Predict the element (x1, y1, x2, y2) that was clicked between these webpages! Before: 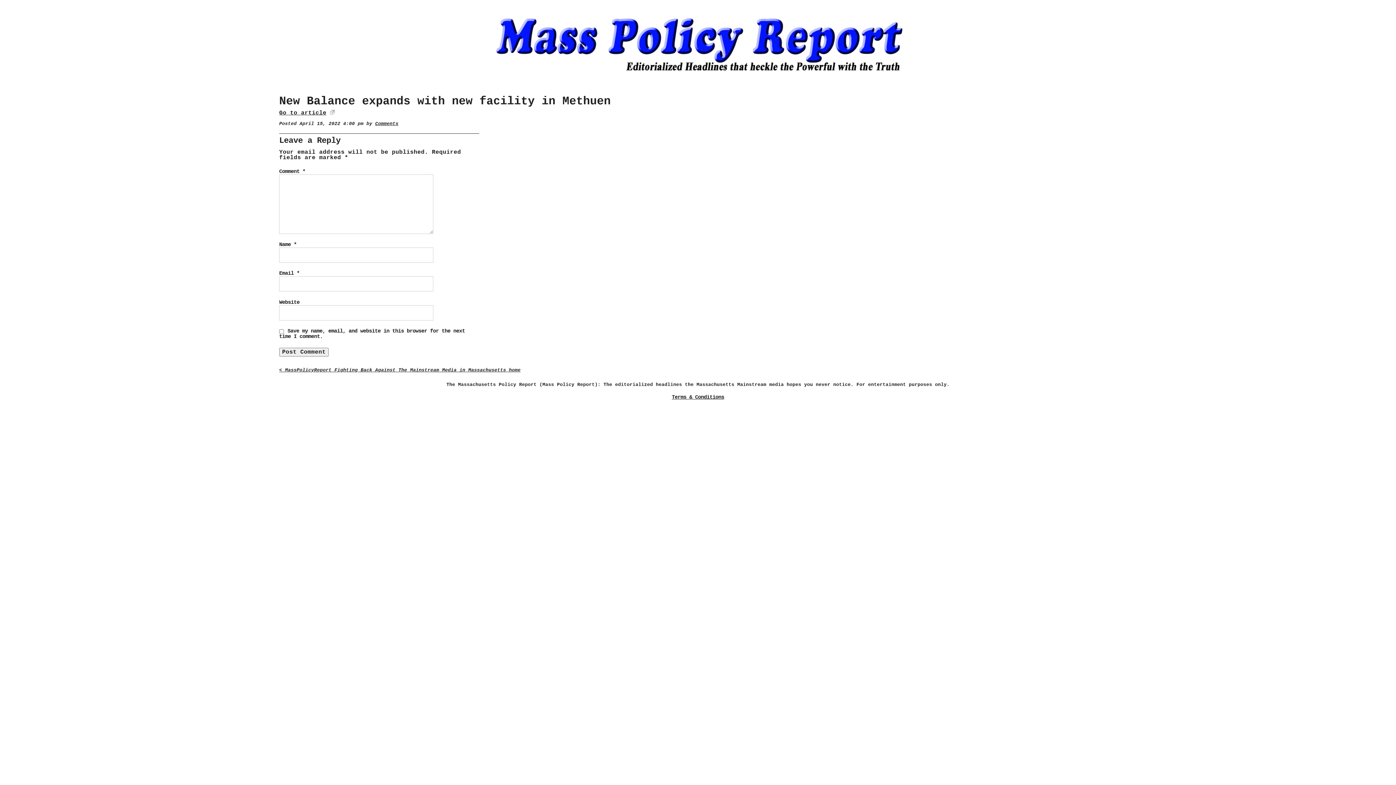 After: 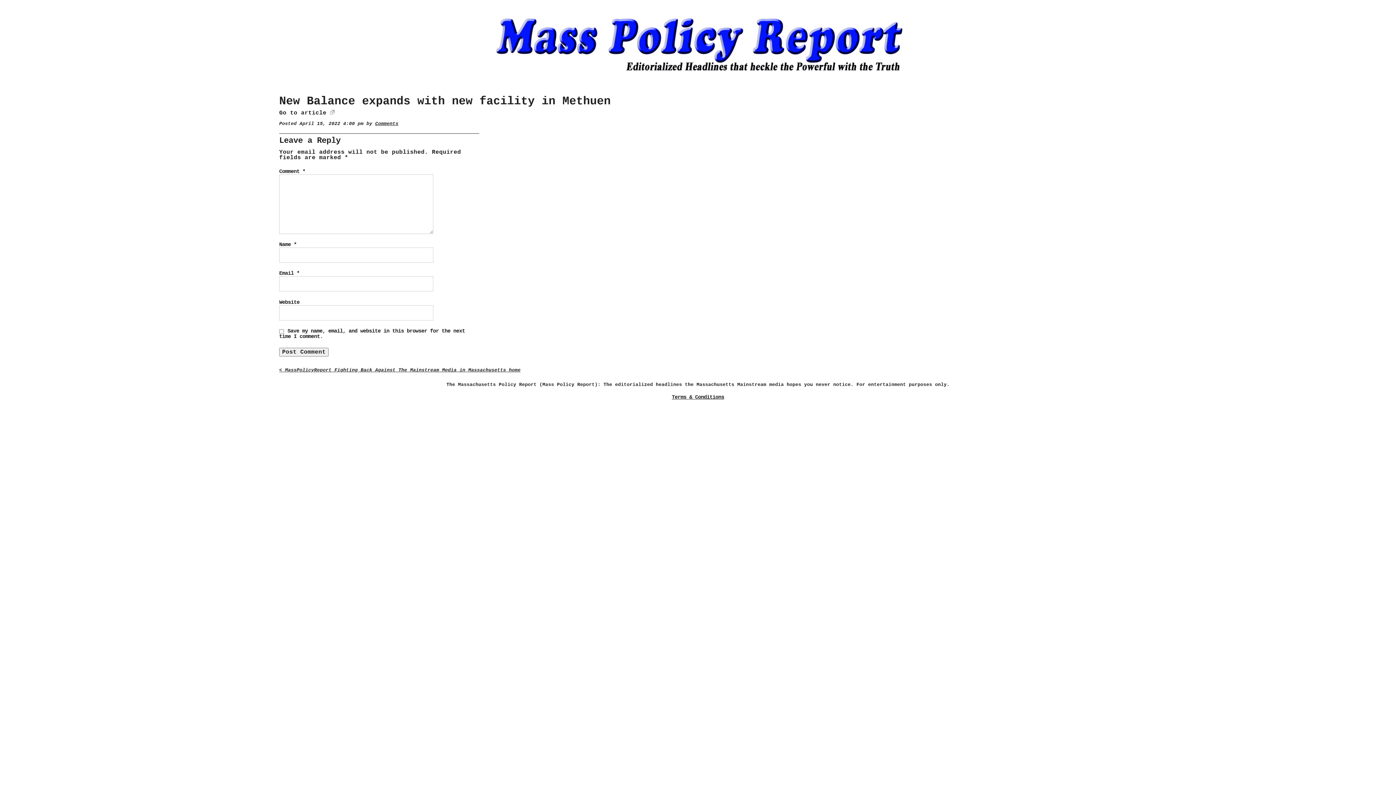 Action: label: Go to article bbox: (279, 109, 326, 116)